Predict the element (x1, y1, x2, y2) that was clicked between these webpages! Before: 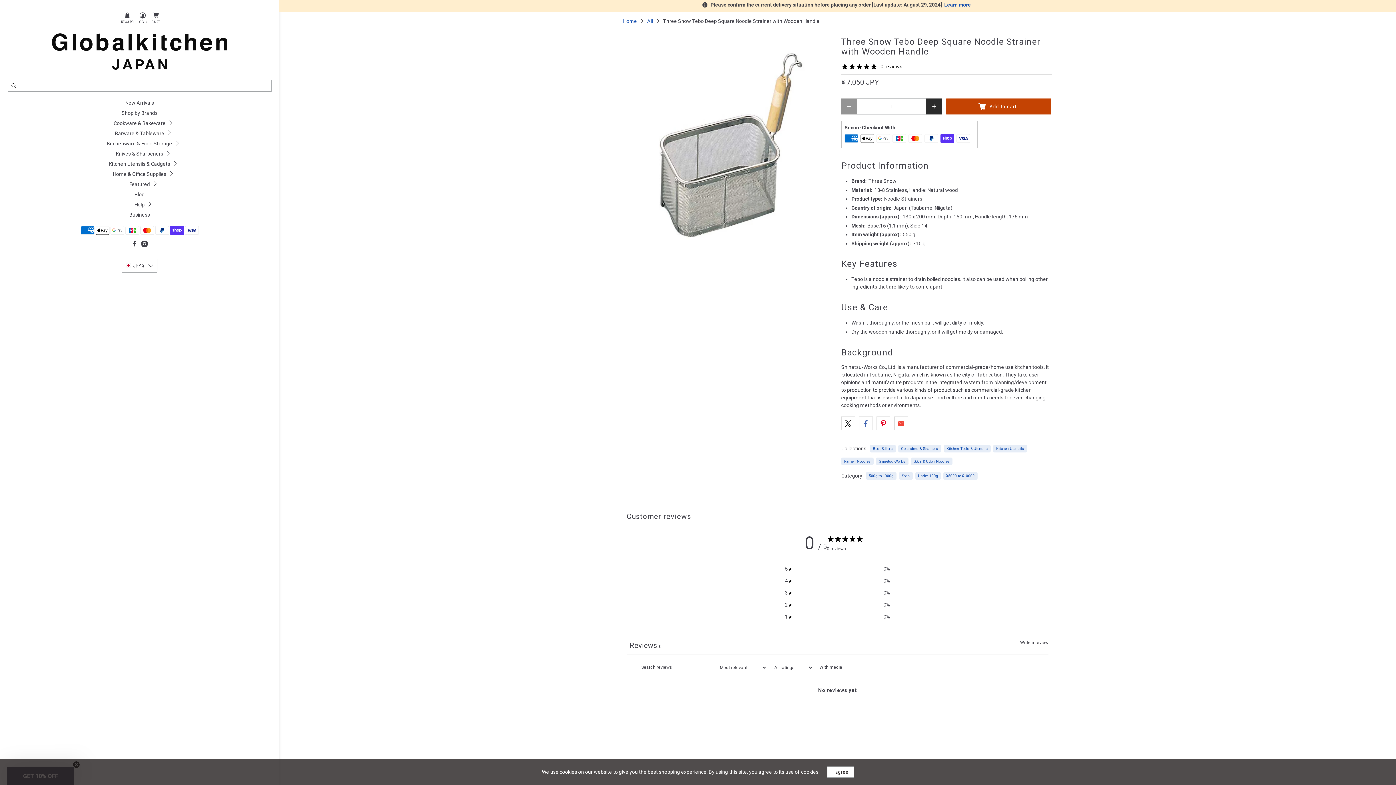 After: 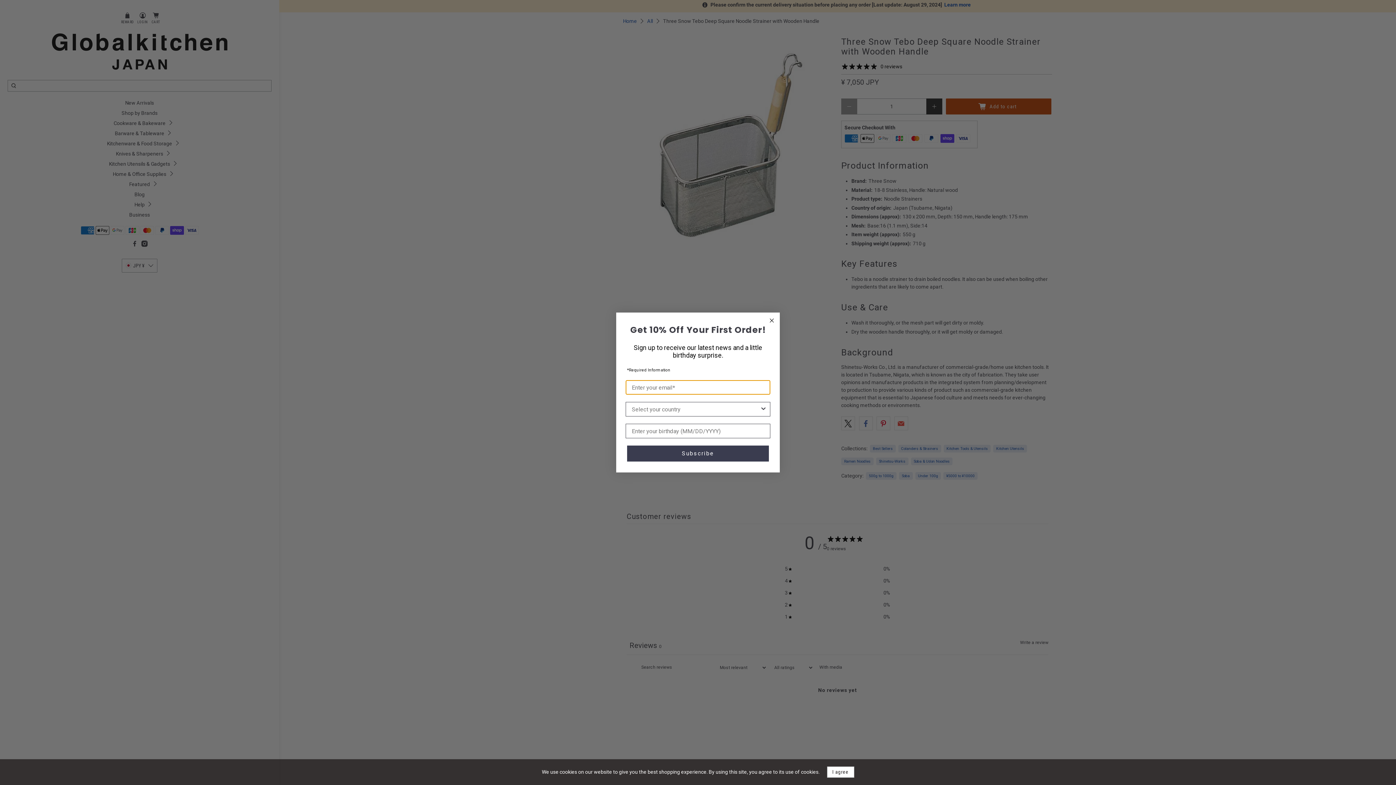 Action: bbox: (894, 416, 908, 430)